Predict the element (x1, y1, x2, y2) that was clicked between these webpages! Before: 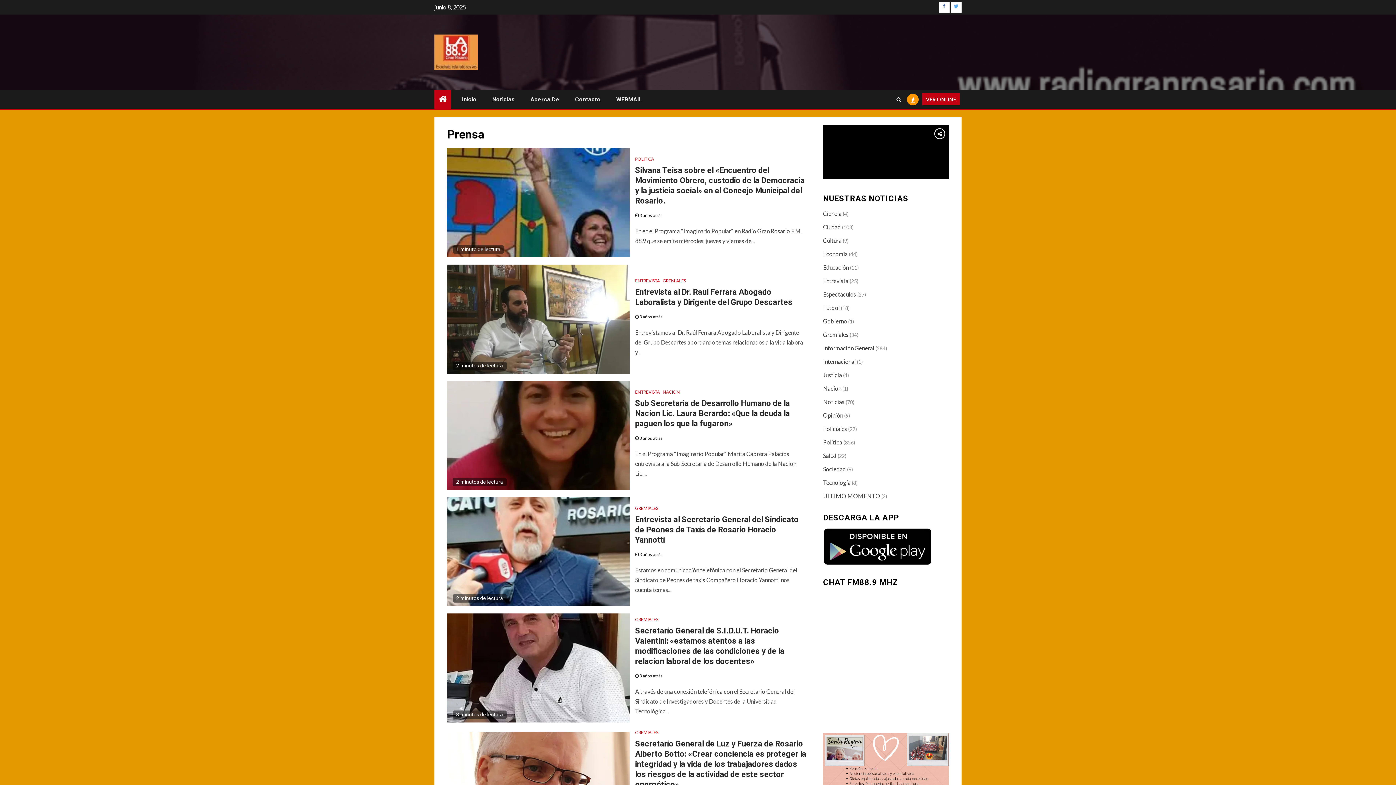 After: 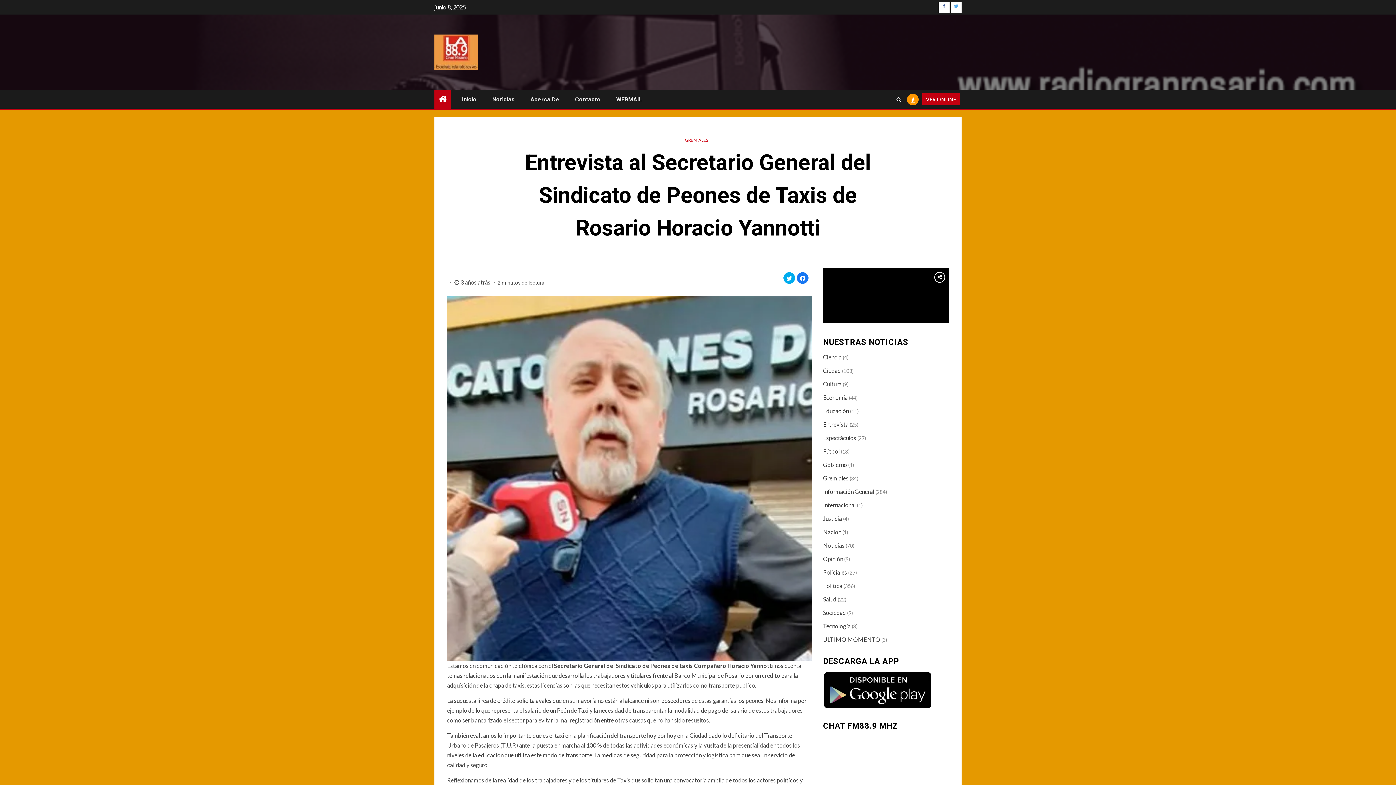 Action: bbox: (447, 497, 629, 606)